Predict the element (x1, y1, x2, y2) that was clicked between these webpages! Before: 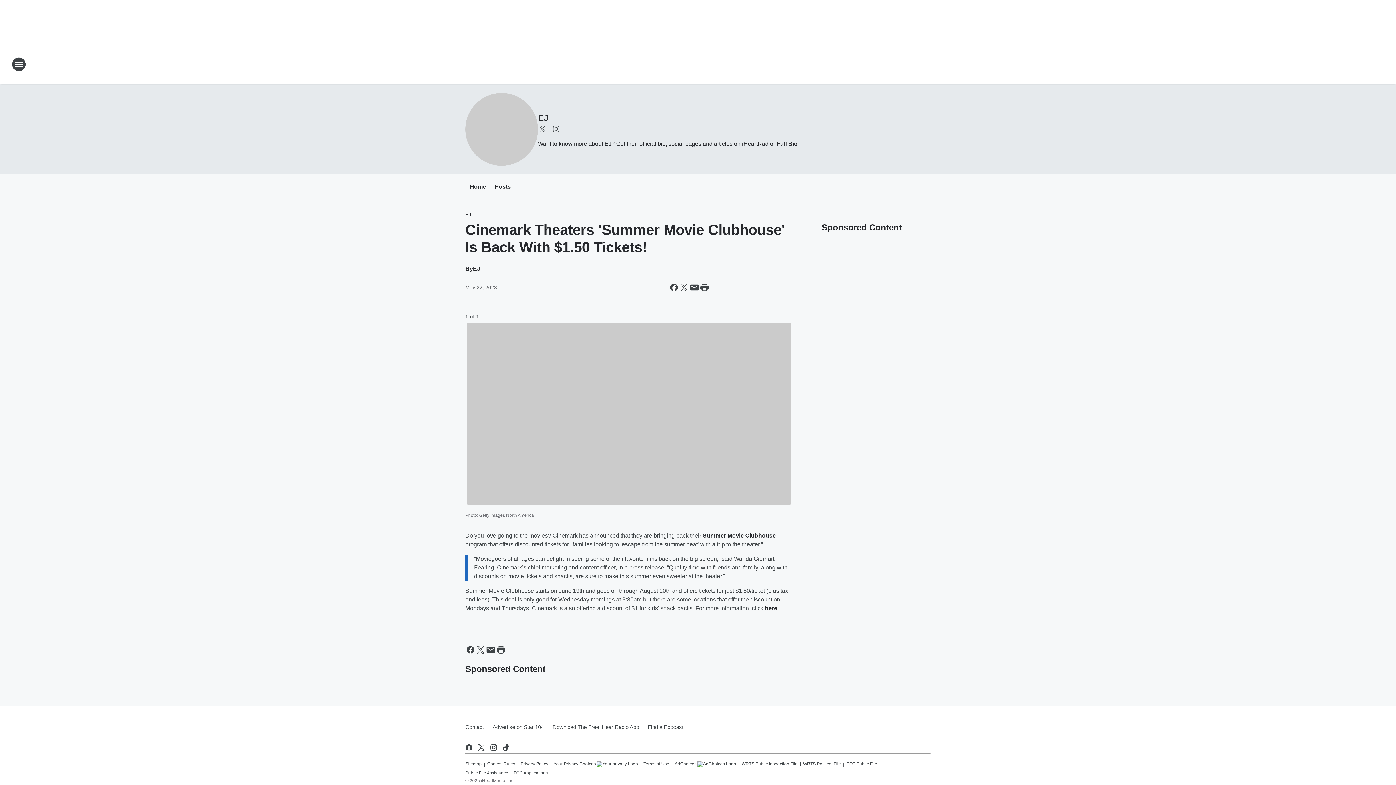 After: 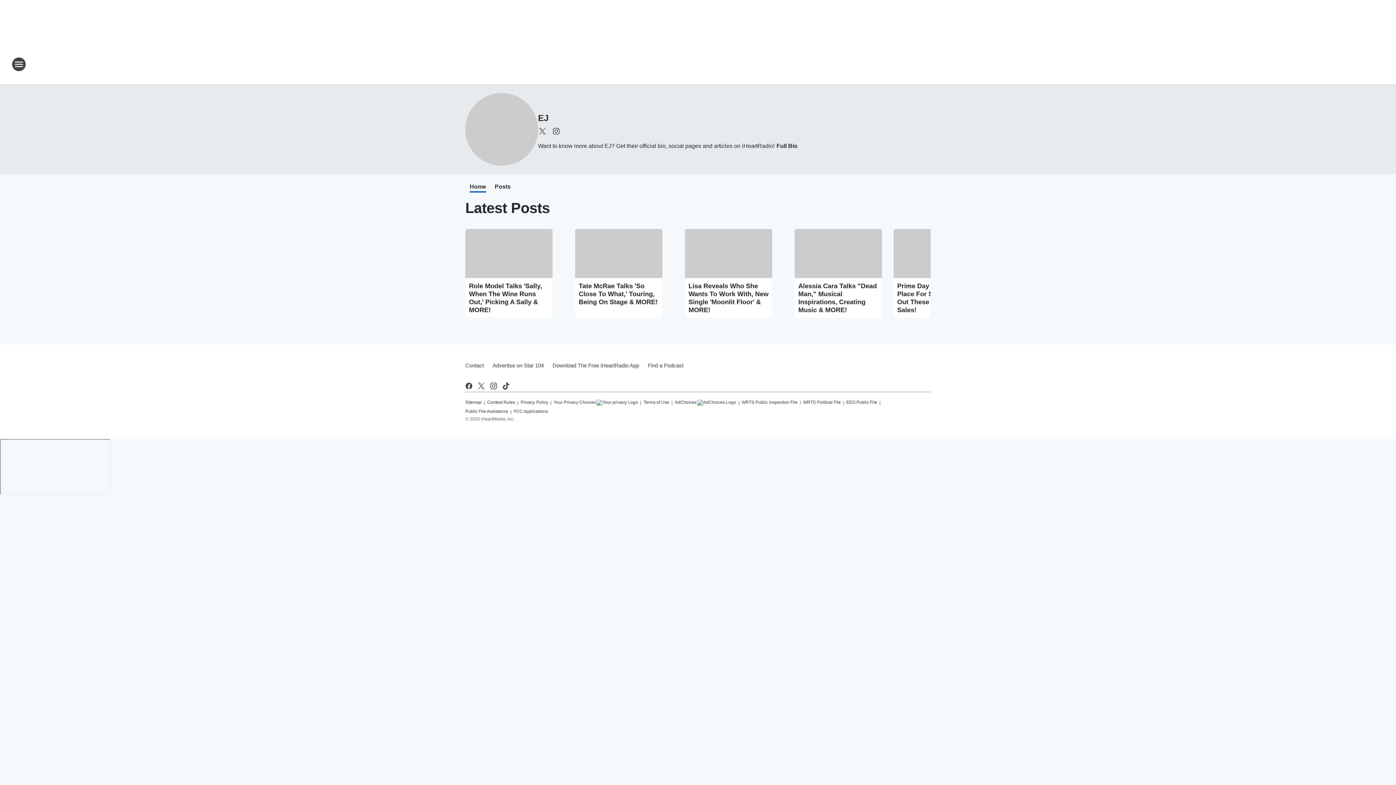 Action: label: EJ bbox: (465, 211, 471, 217)